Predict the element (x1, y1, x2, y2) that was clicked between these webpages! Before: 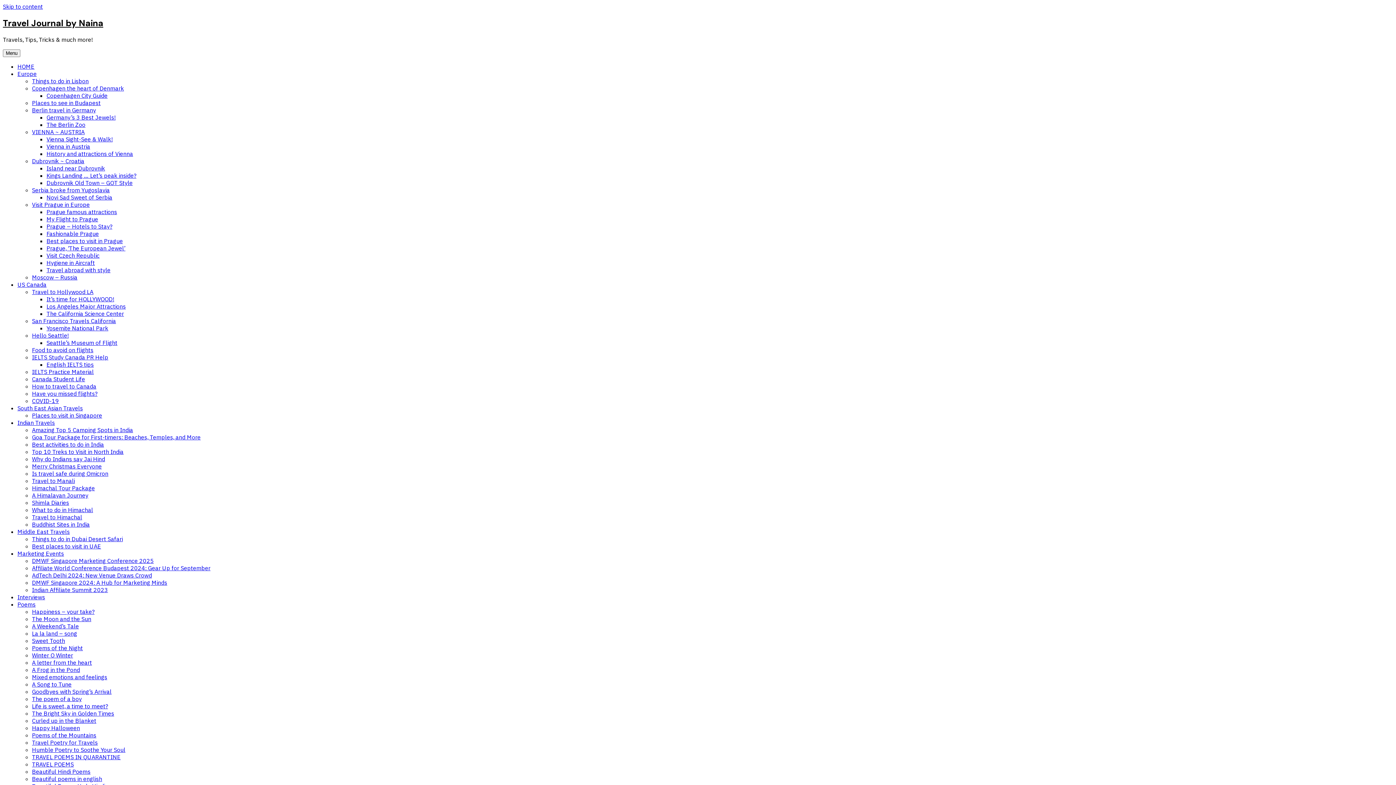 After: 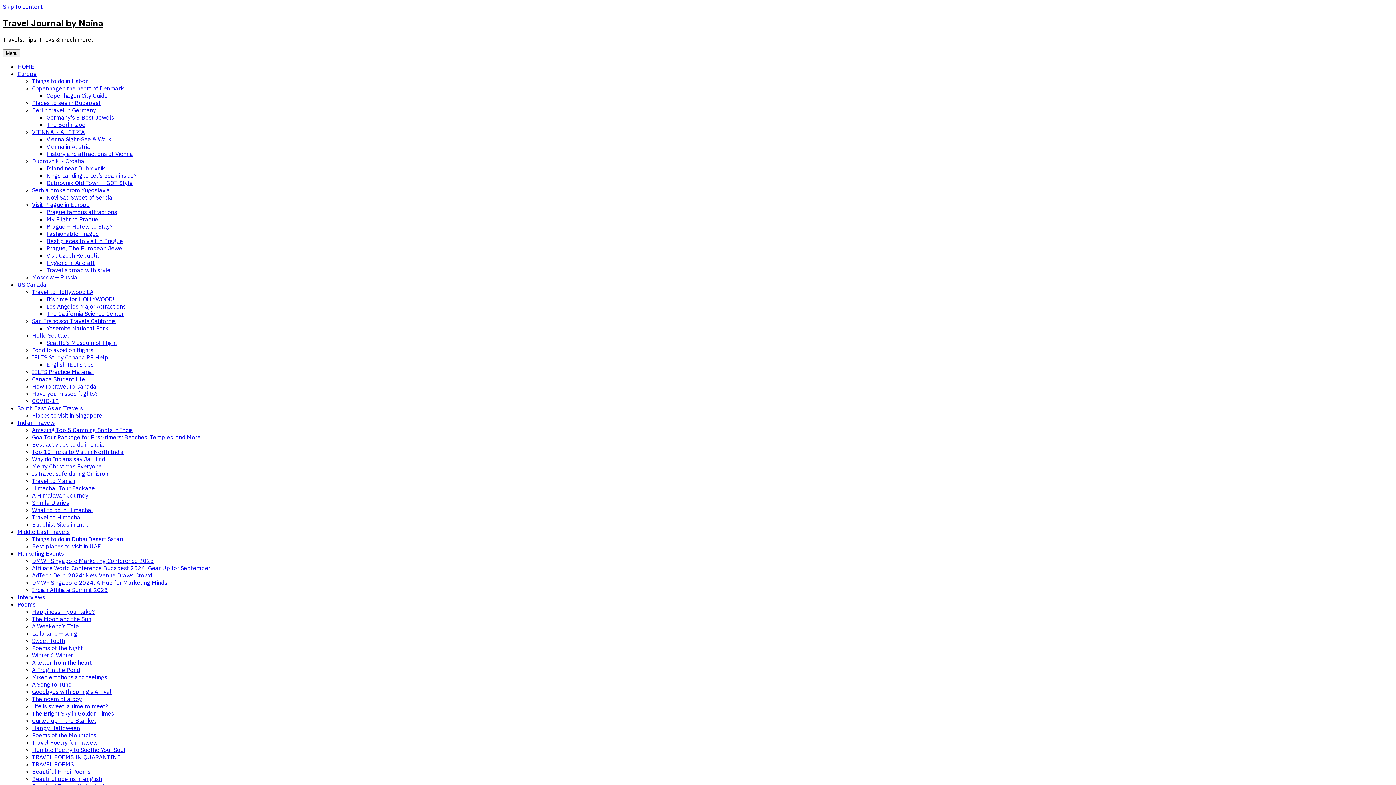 Action: label: Happiness – your take? bbox: (32, 608, 94, 615)